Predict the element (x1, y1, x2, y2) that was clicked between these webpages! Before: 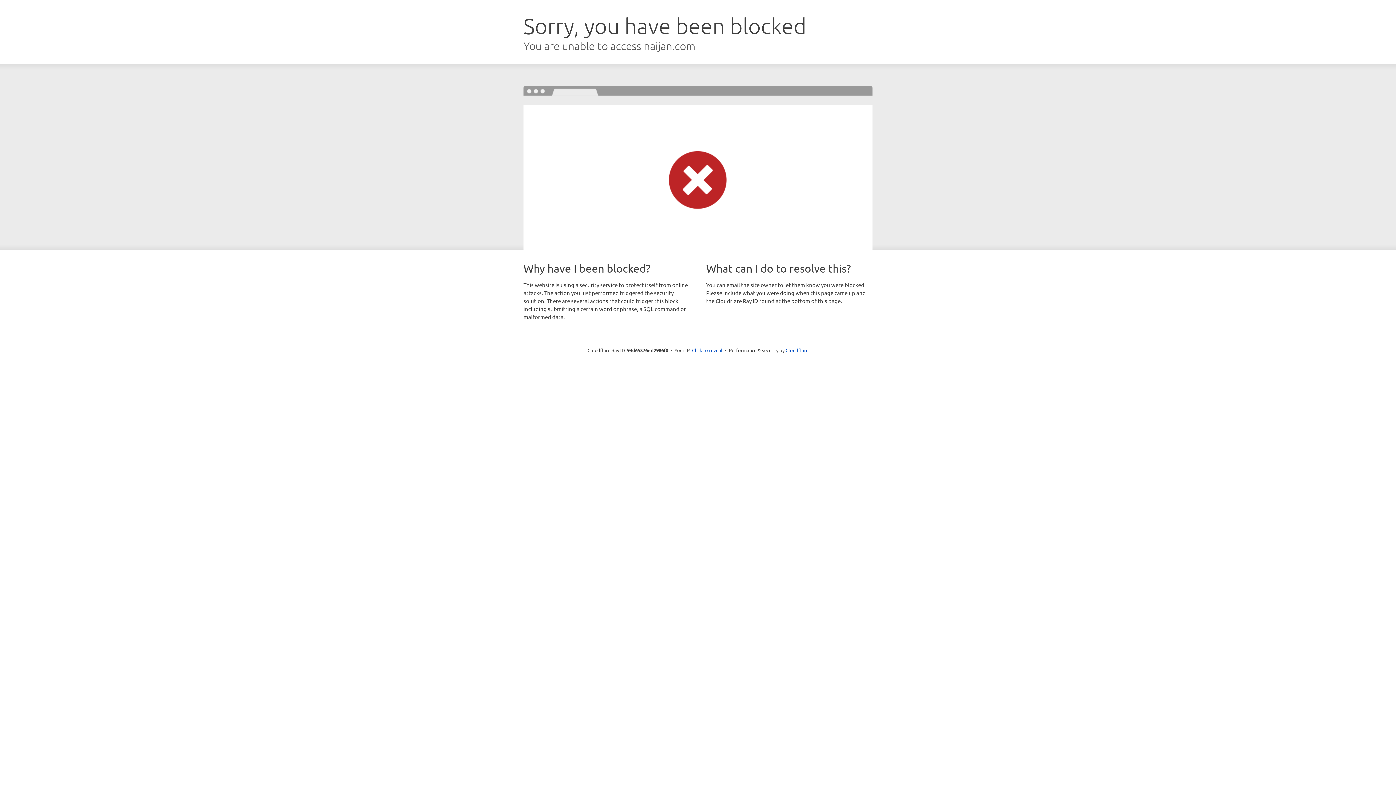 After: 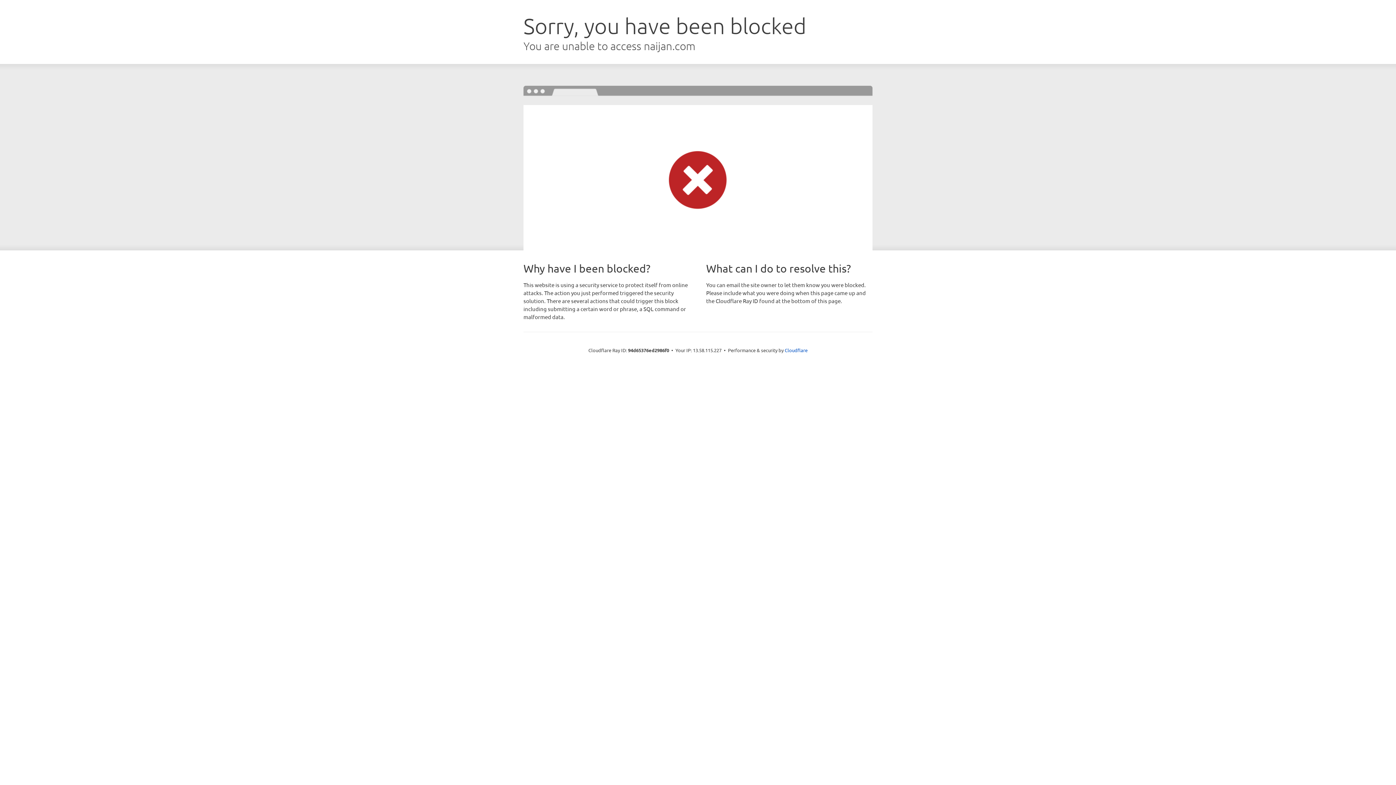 Action: bbox: (692, 346, 722, 353) label: Click to reveal